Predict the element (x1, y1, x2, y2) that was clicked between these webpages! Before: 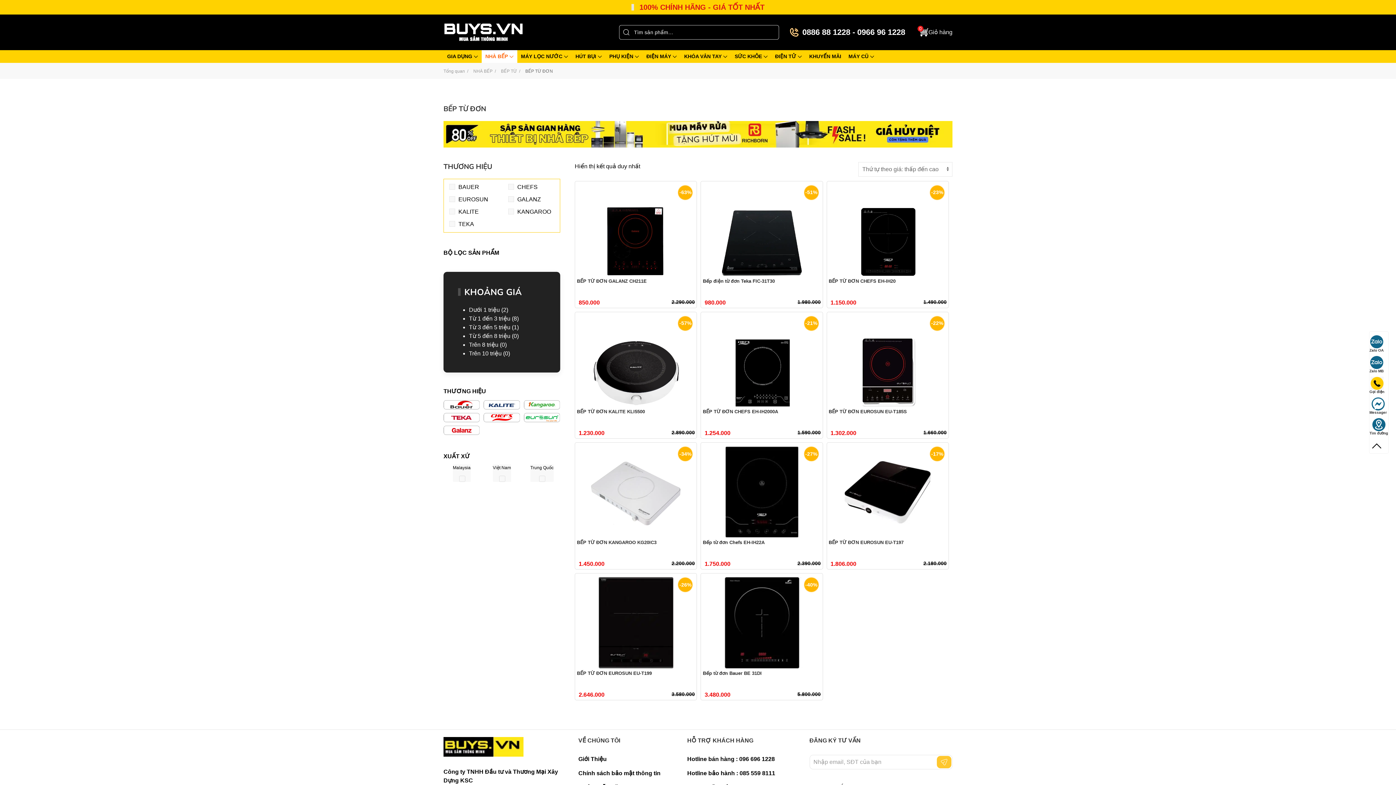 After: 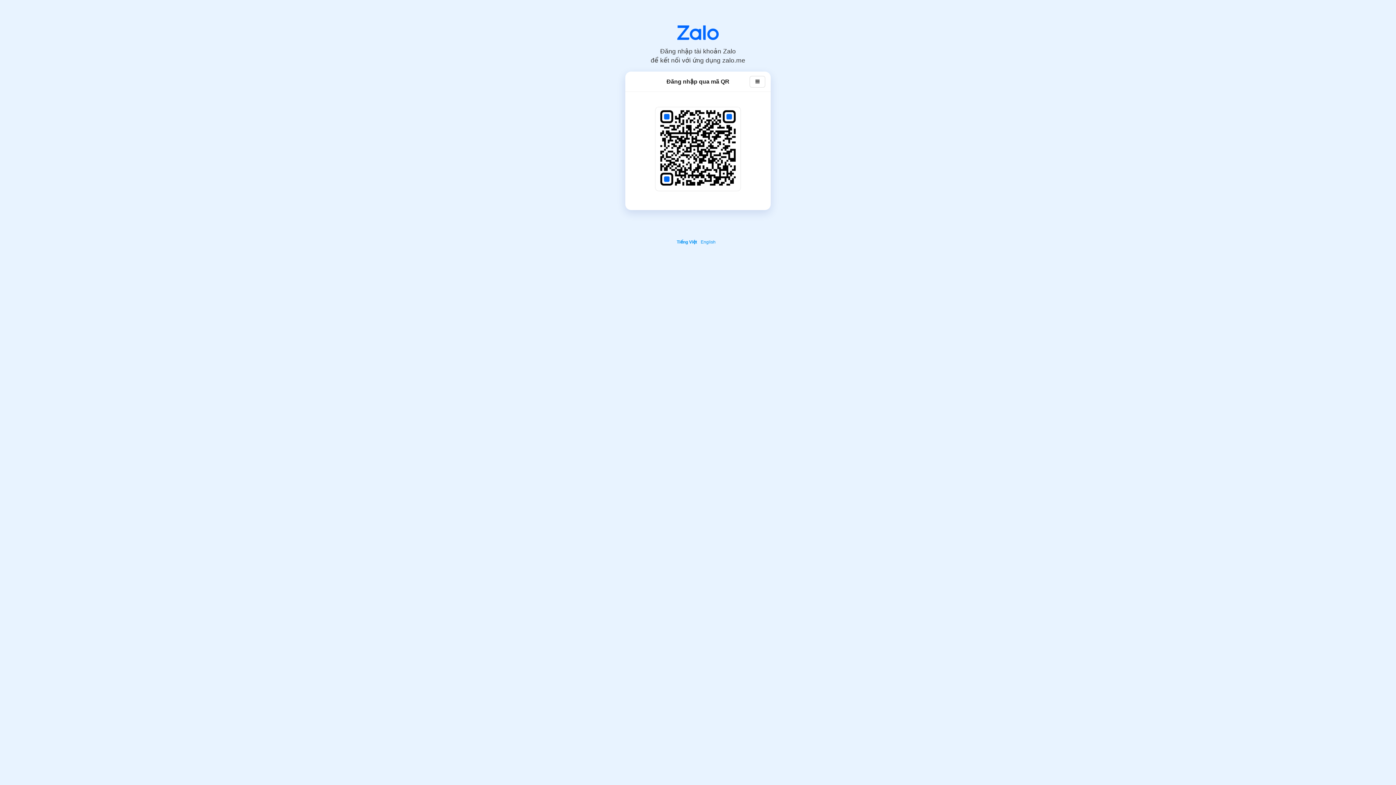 Action: bbox: (1369, 356, 1384, 373) label: Zalo MB